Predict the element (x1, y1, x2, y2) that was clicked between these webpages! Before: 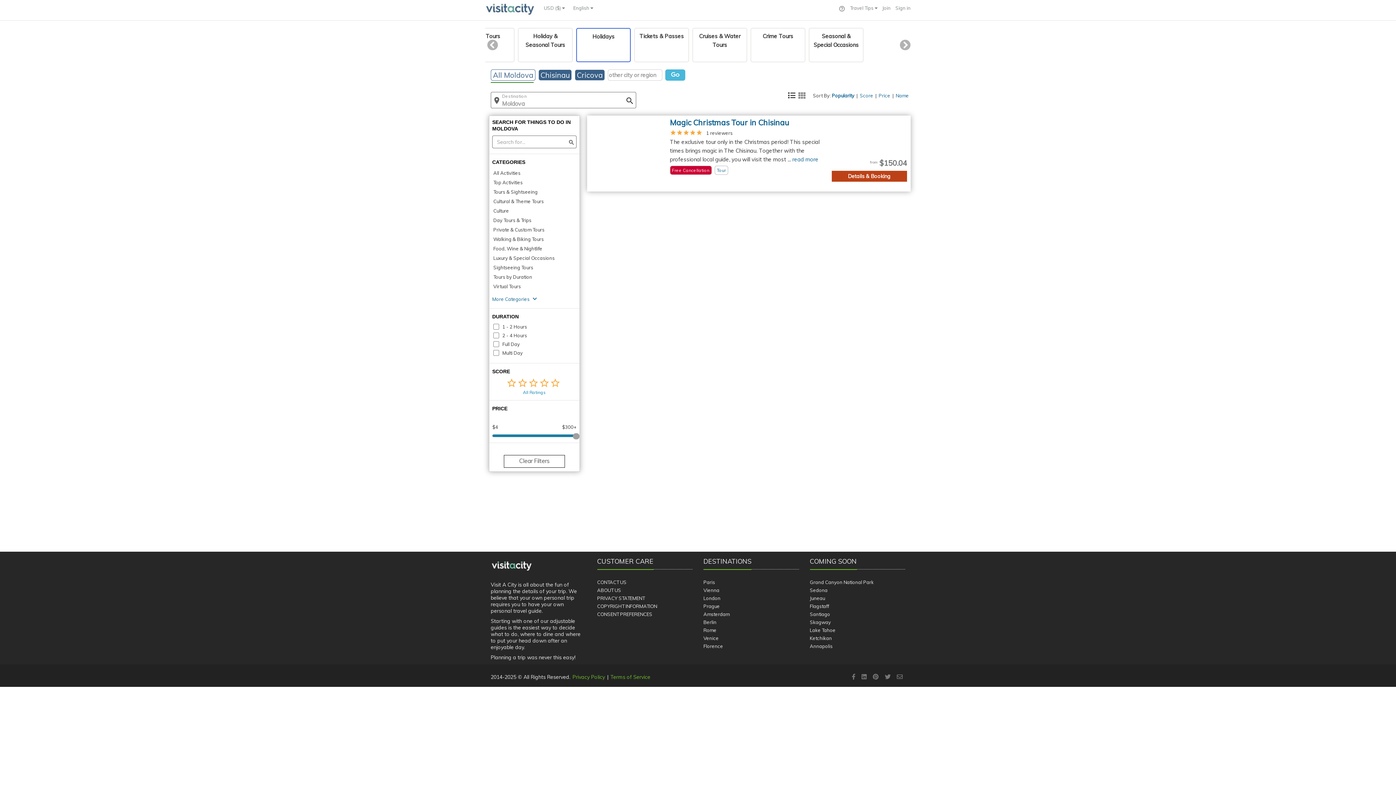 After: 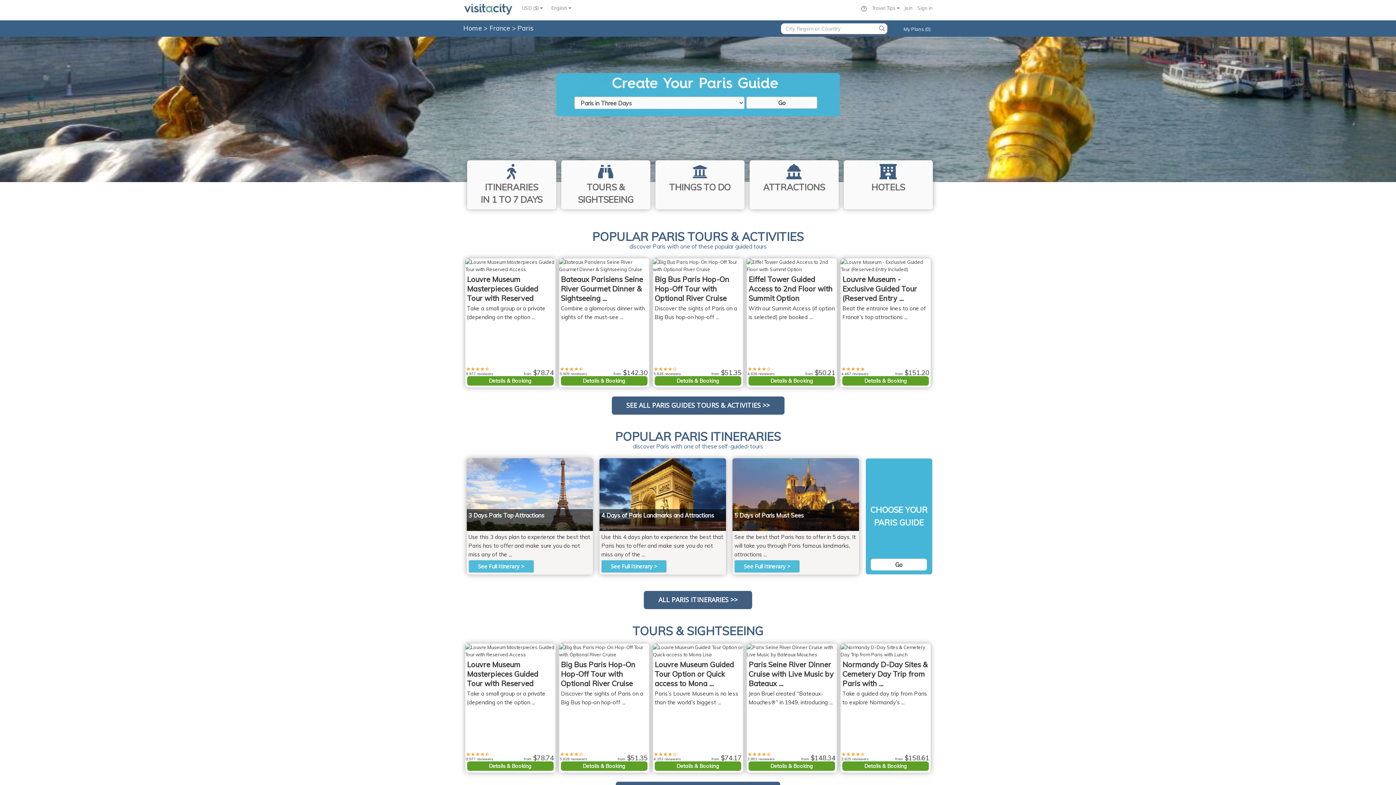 Action: bbox: (703, 579, 715, 585) label: Paris